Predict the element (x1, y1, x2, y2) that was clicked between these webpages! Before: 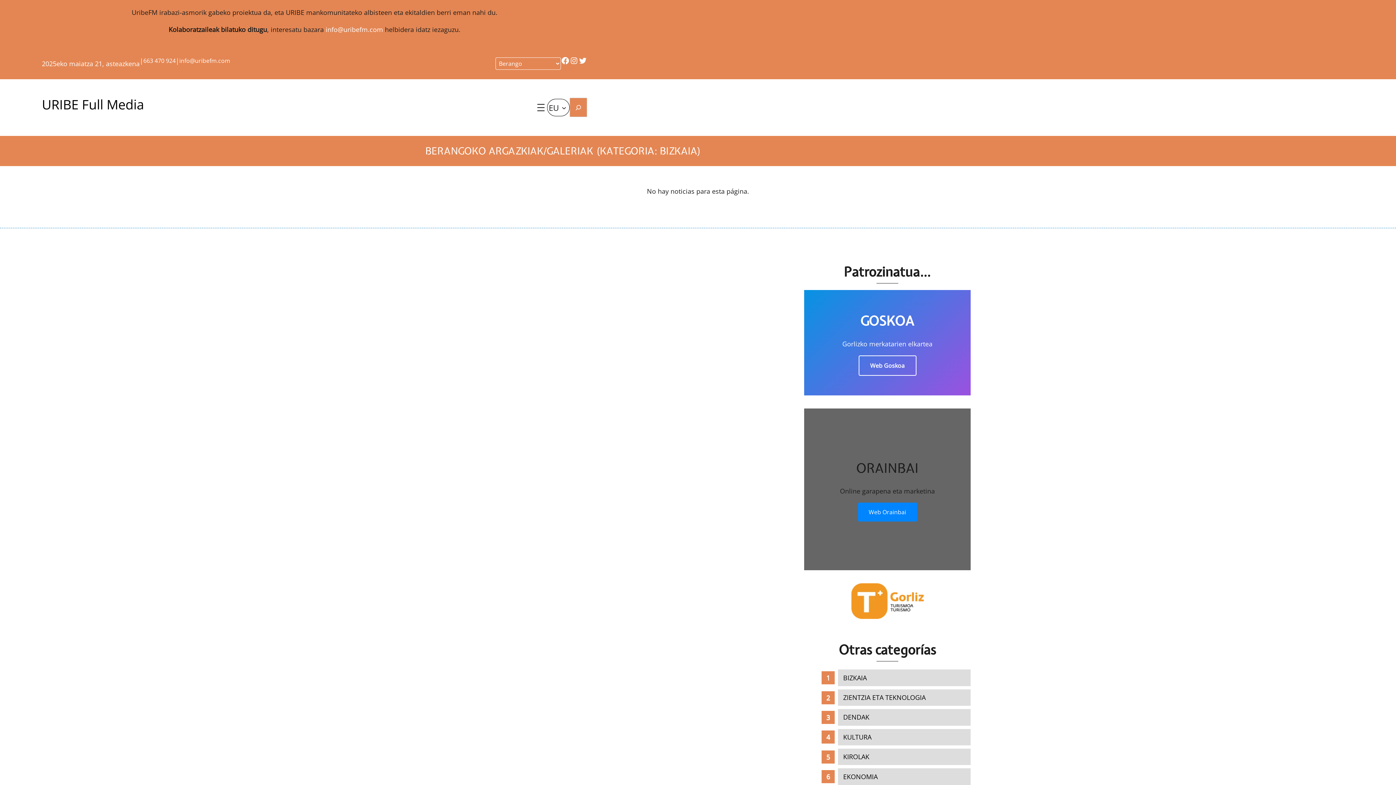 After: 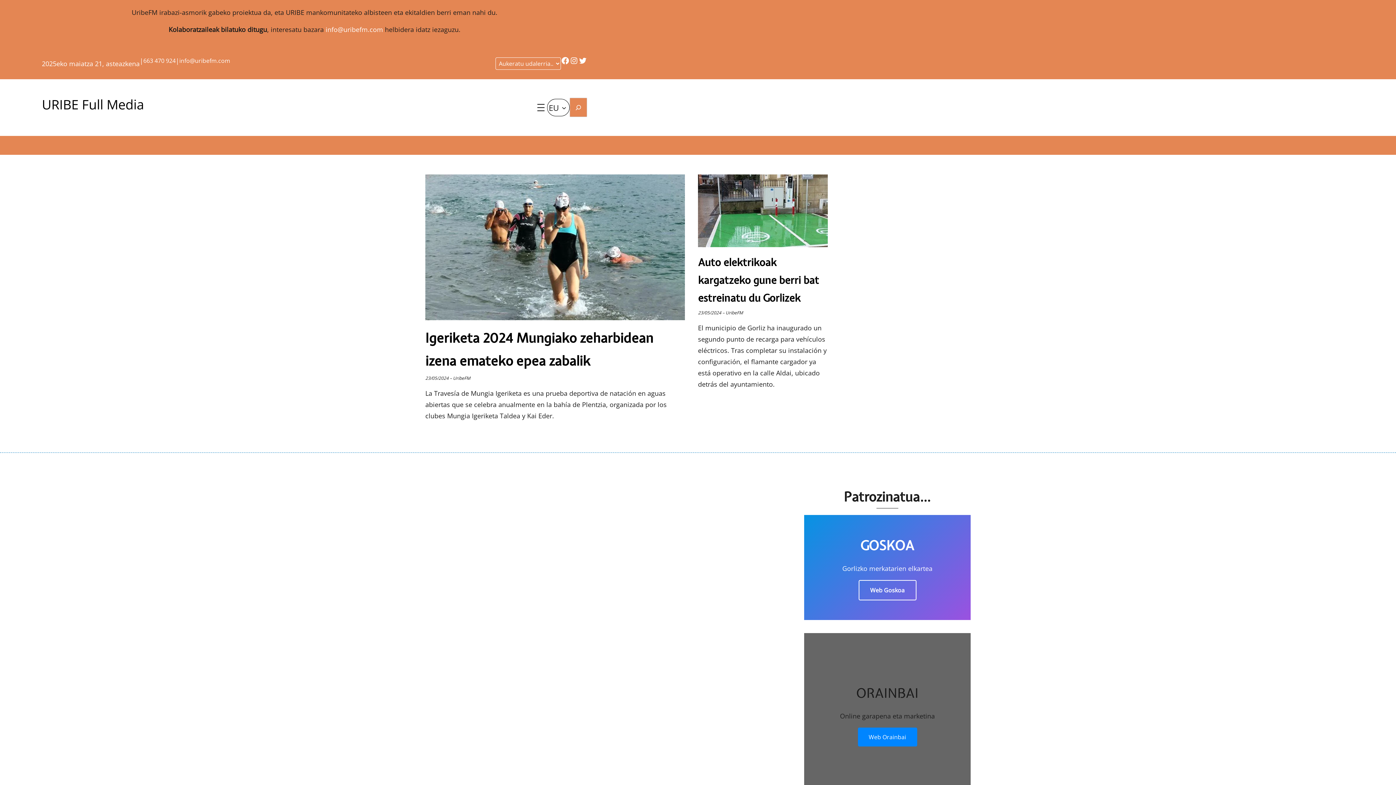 Action: label: URIBE Full Media bbox: (41, 95, 144, 113)